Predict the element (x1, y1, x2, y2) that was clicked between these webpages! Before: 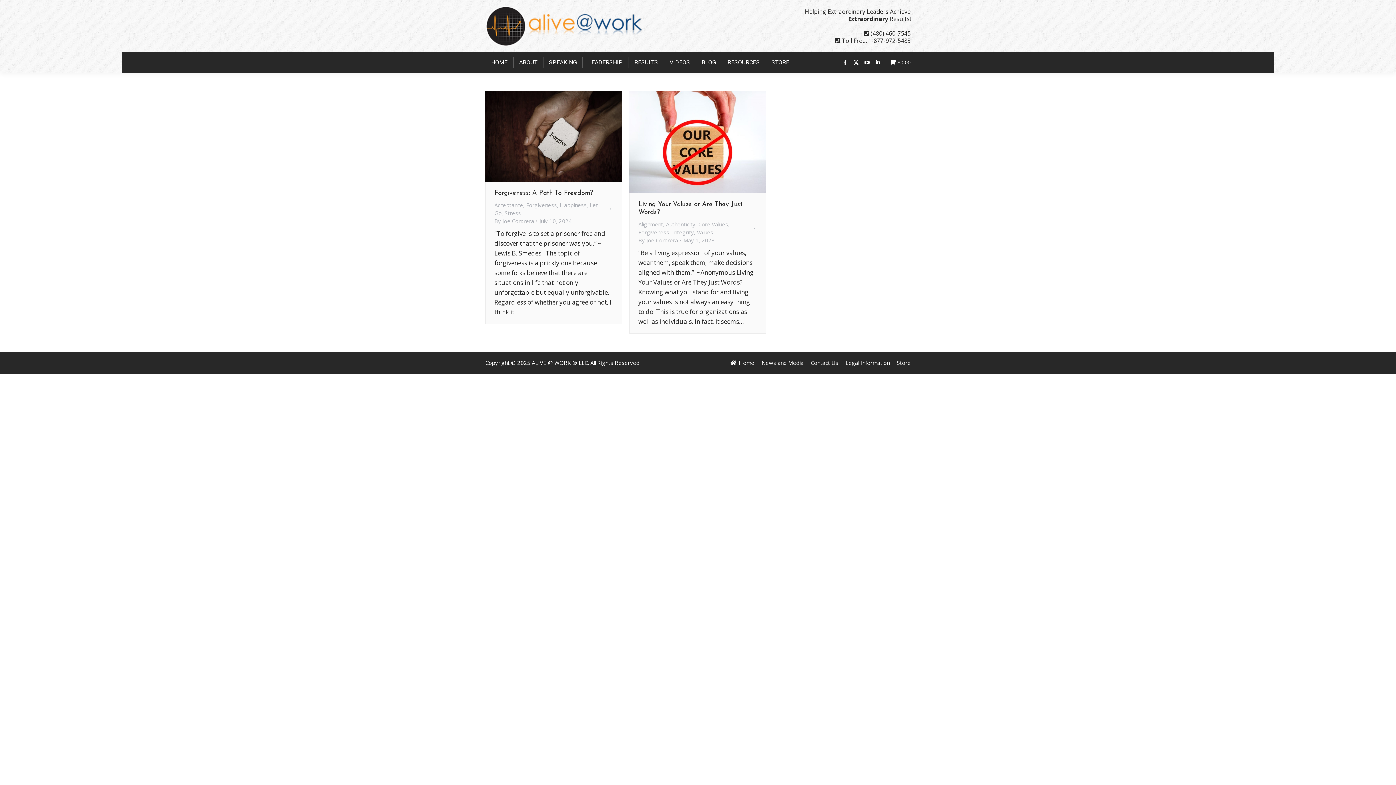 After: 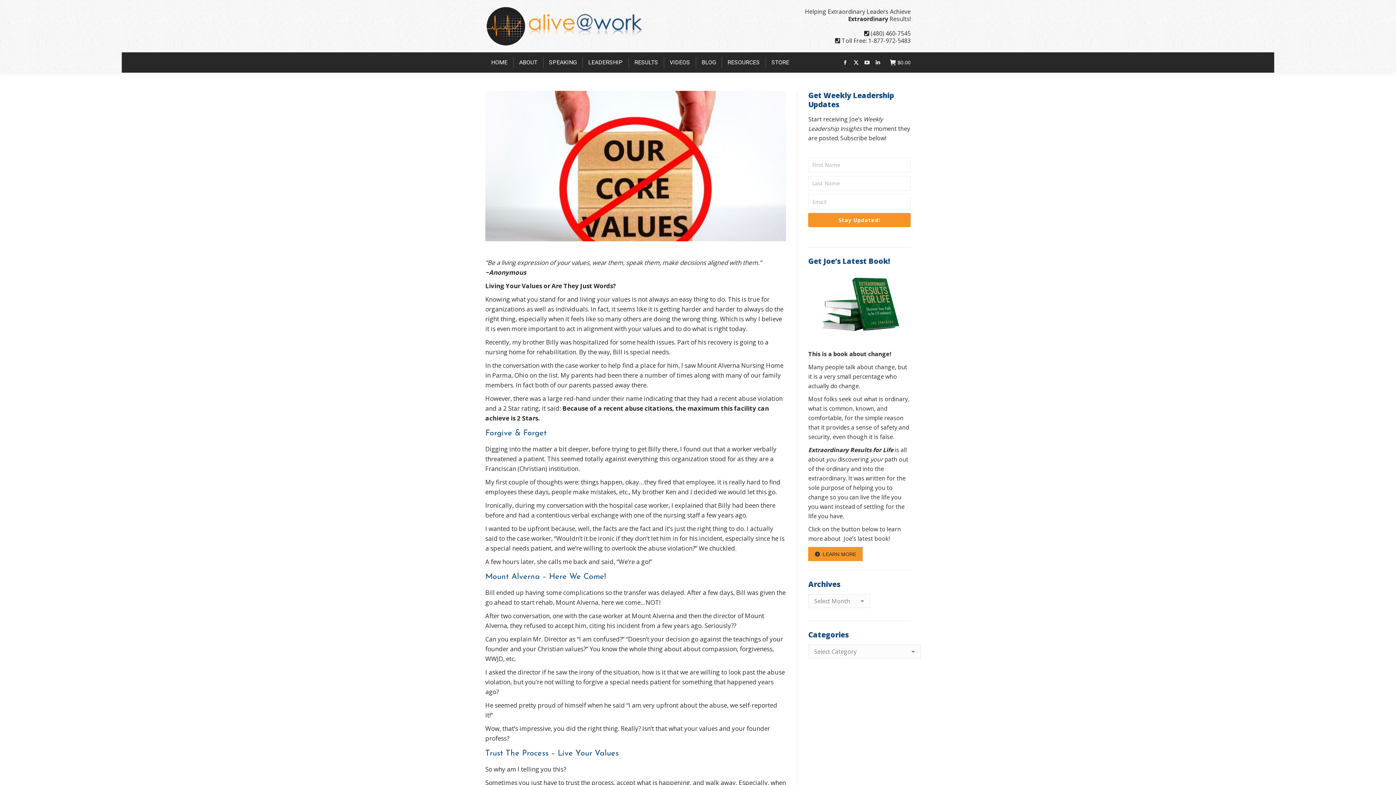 Action: bbox: (629, 90, 766, 193)